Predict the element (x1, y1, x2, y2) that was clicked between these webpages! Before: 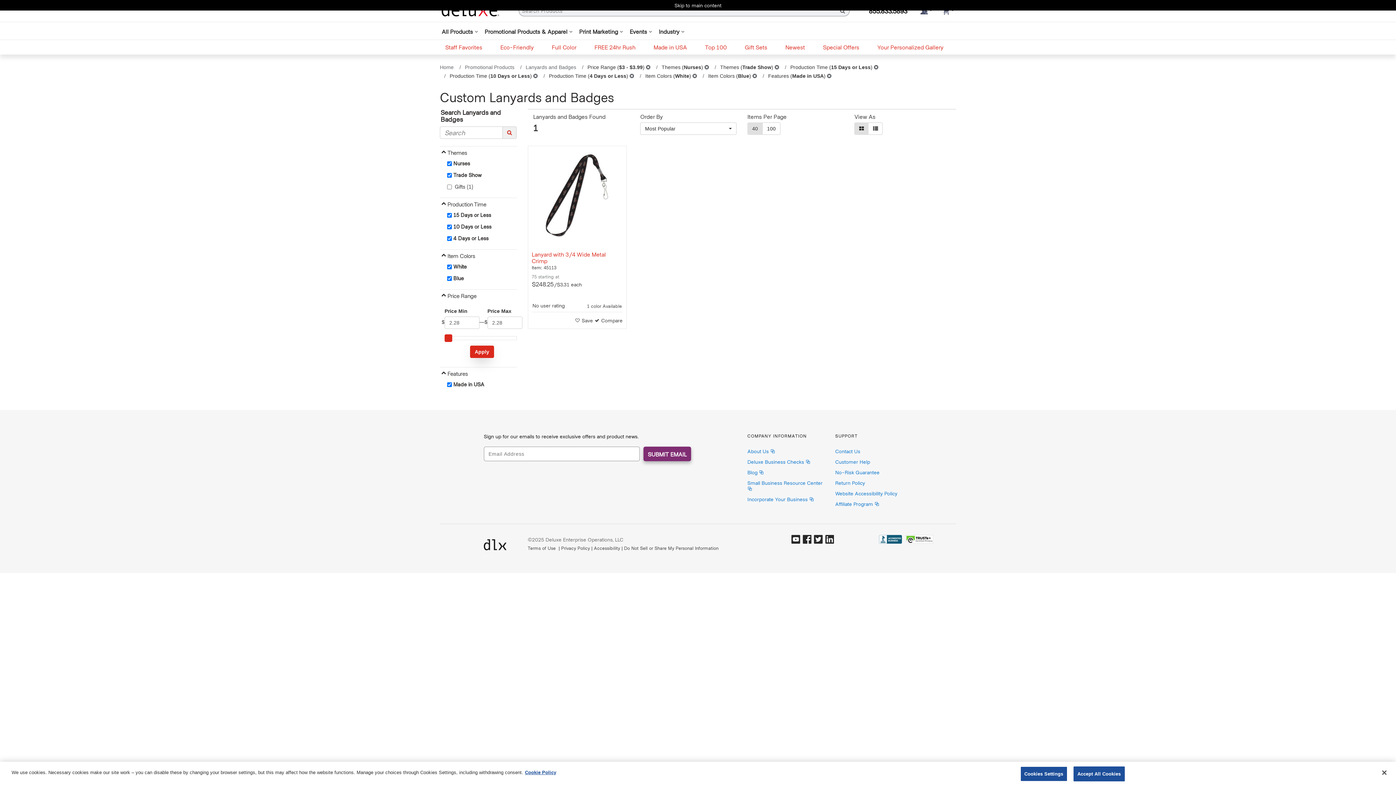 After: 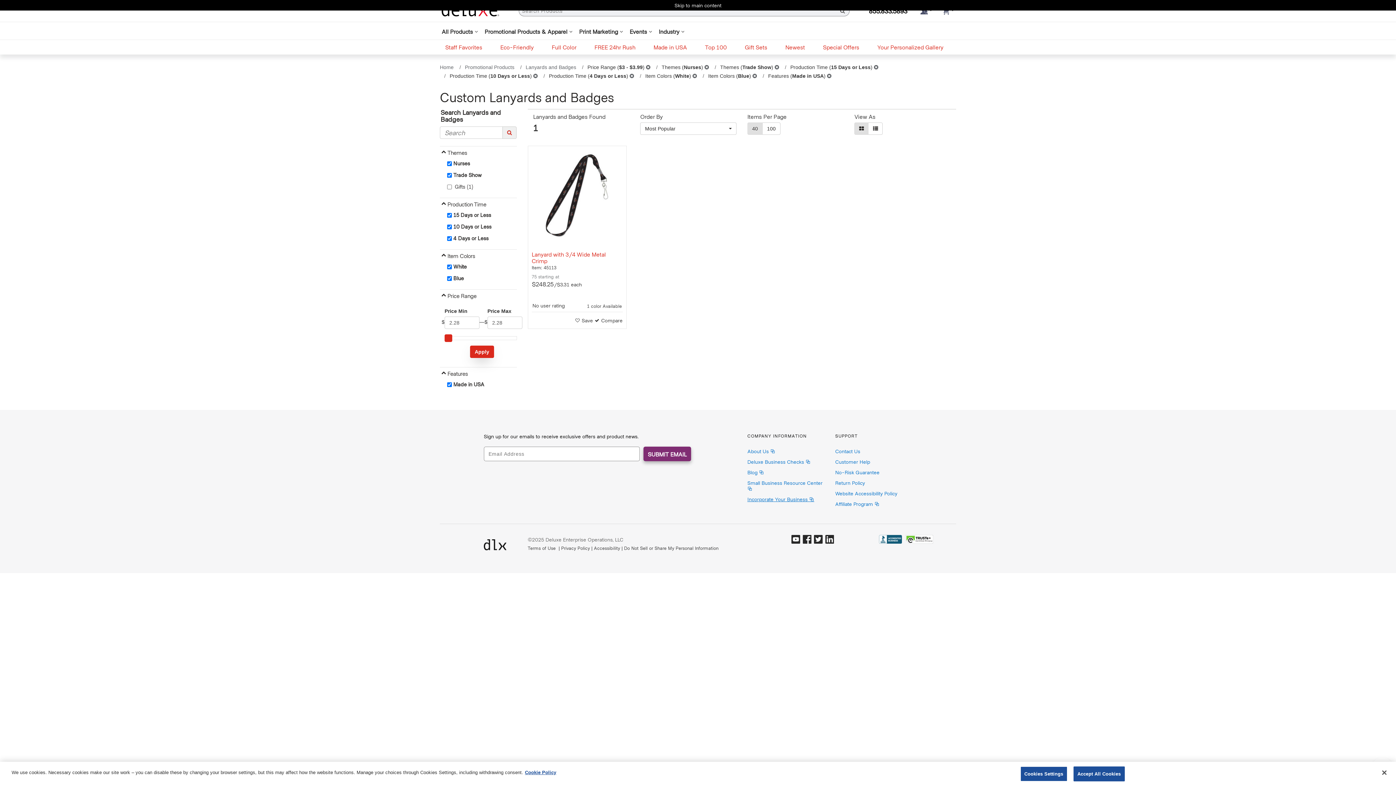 Action: label: Incorporate Your Business 
(Opens in new window) bbox: (747, 496, 814, 502)